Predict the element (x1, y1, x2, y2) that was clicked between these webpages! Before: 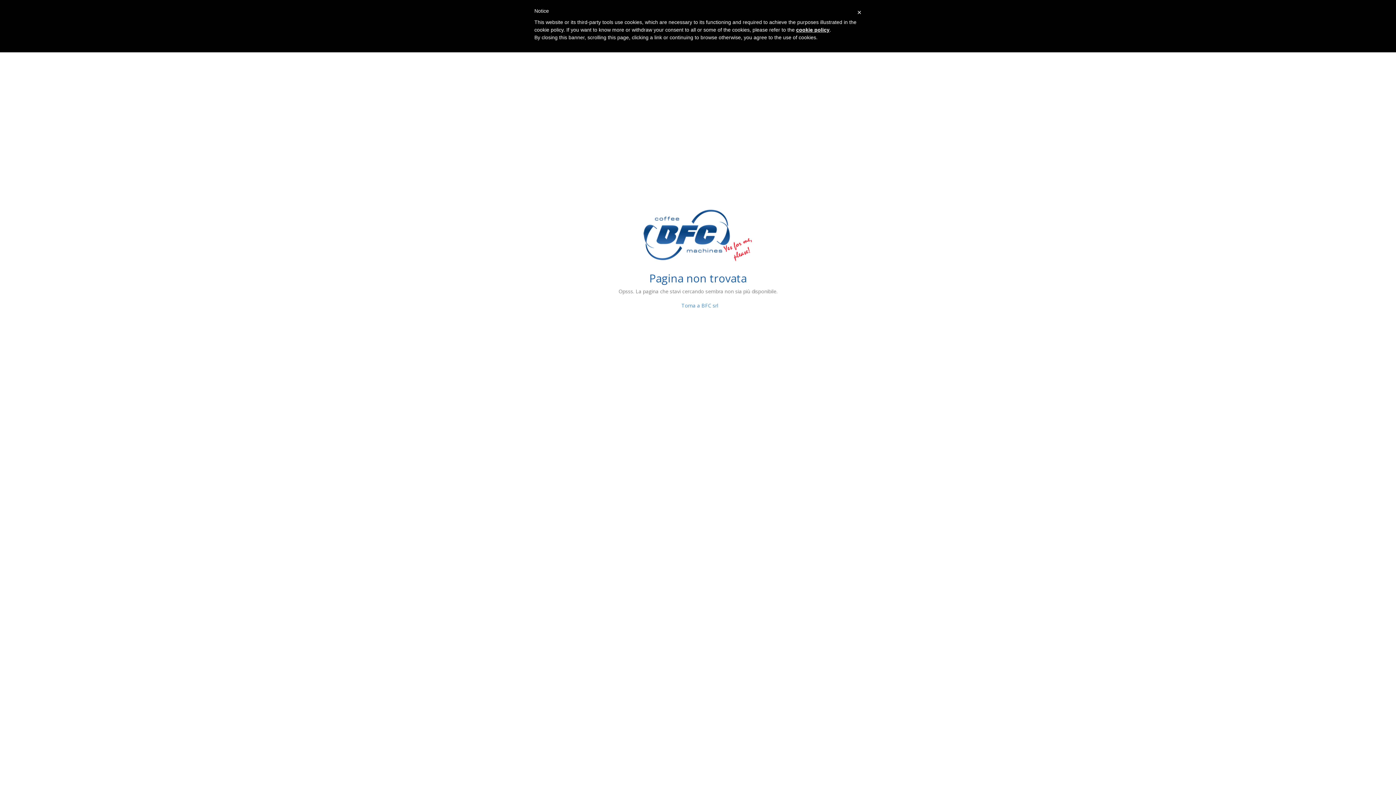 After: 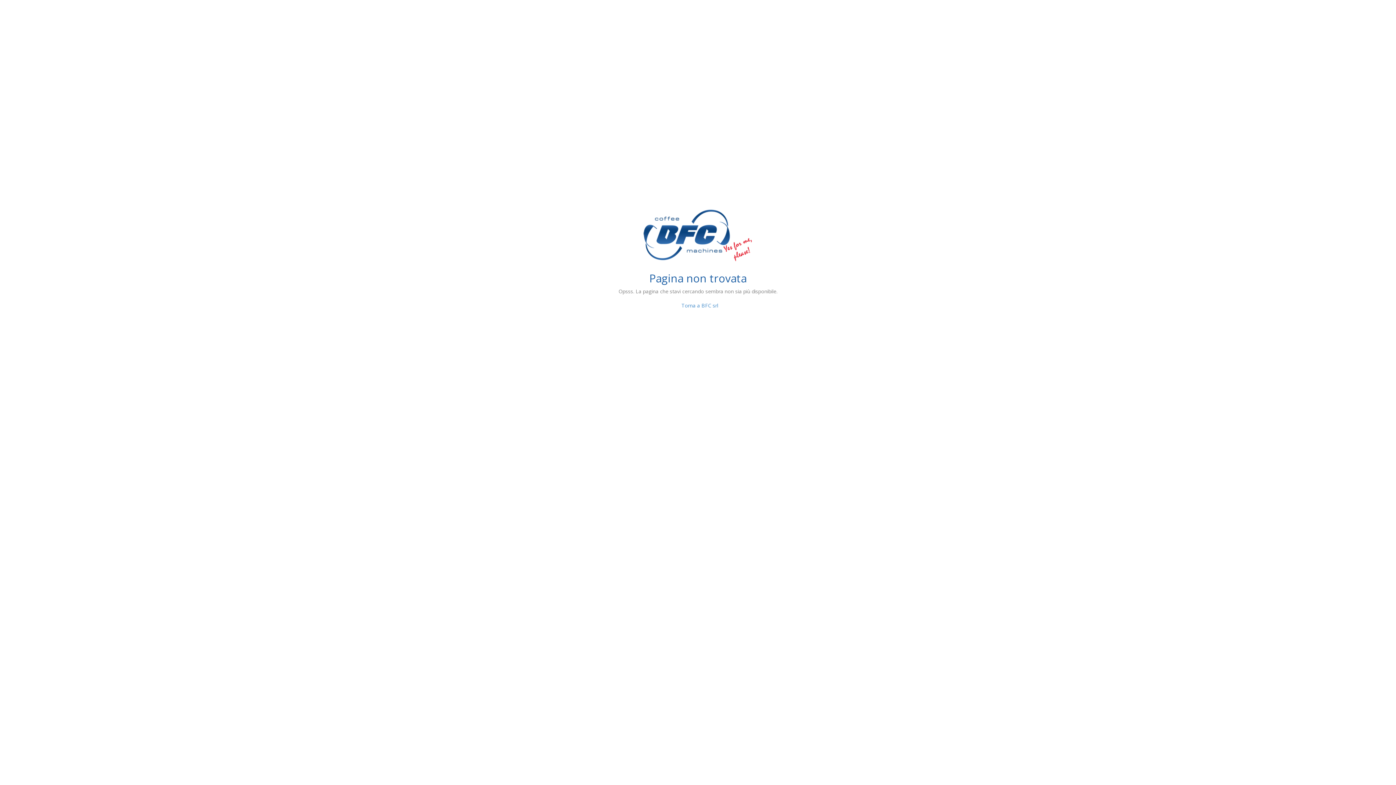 Action: bbox: (857, 7, 861, 17) label: ×